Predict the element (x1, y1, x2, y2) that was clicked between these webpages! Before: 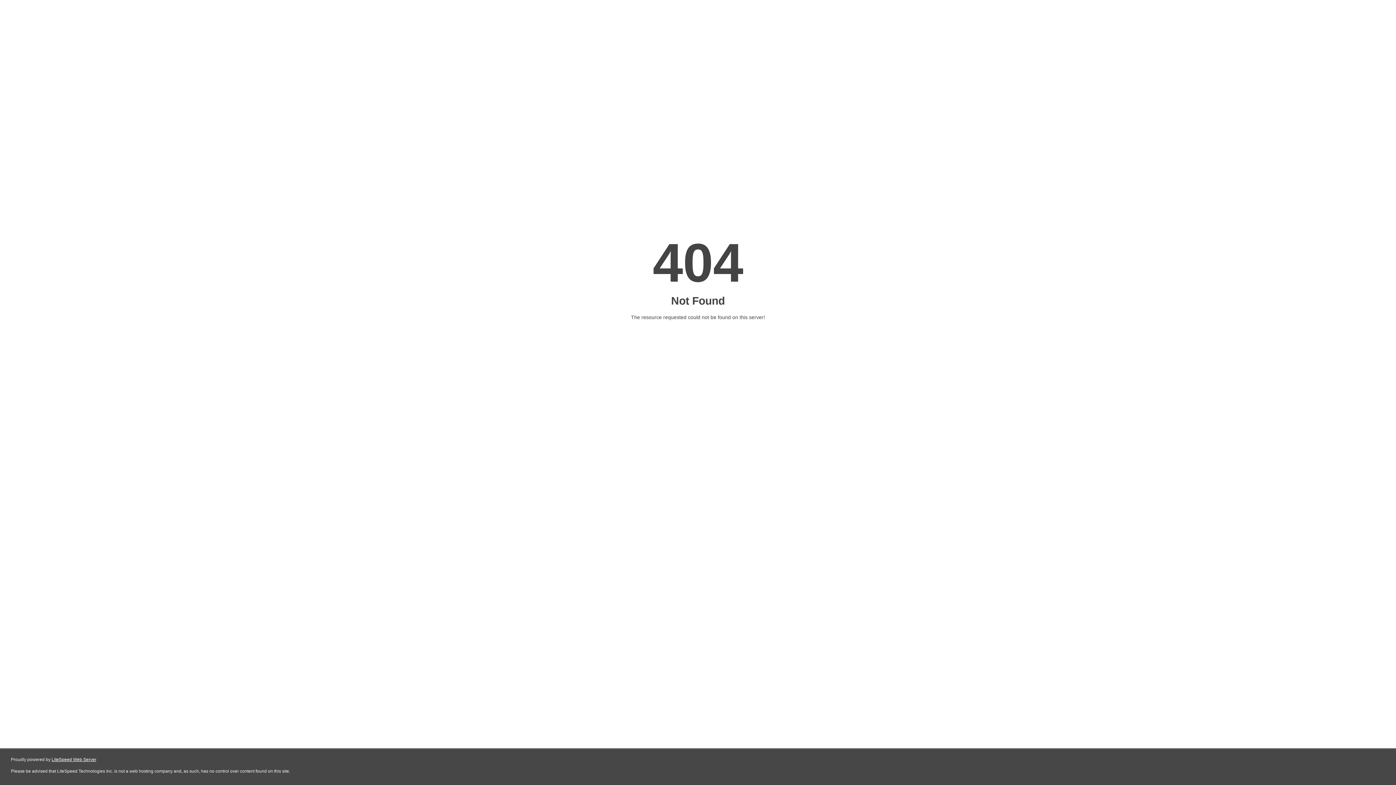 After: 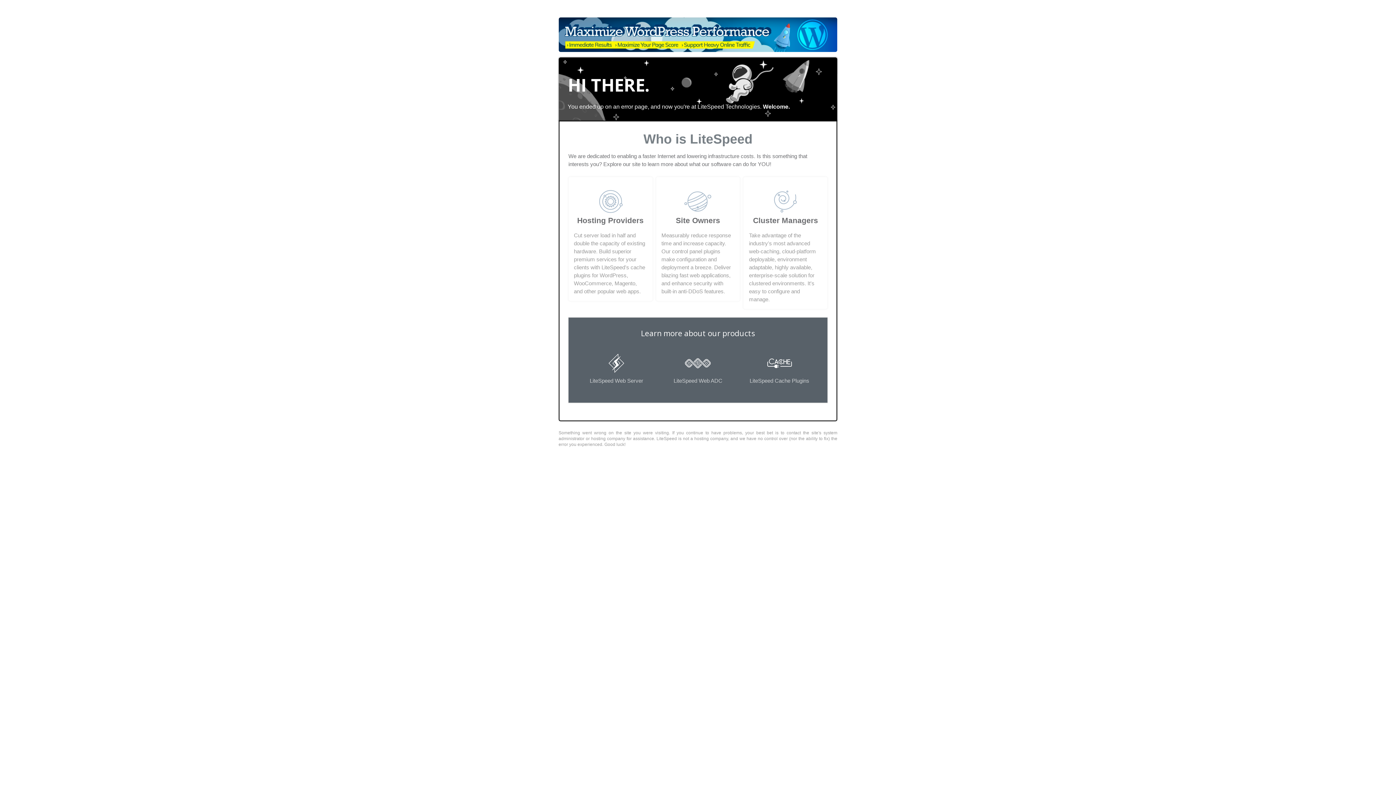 Action: bbox: (51, 757, 96, 762) label: LiteSpeed Web Server